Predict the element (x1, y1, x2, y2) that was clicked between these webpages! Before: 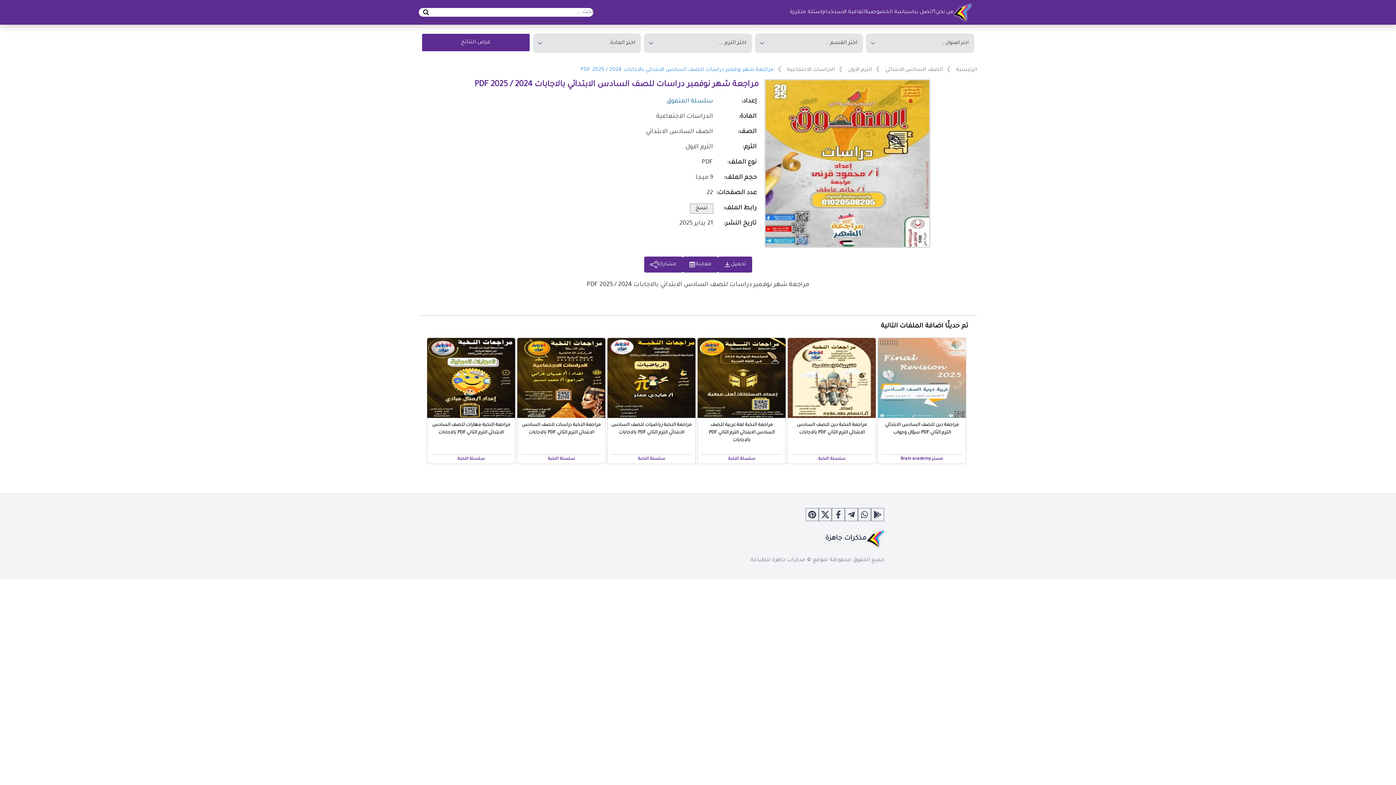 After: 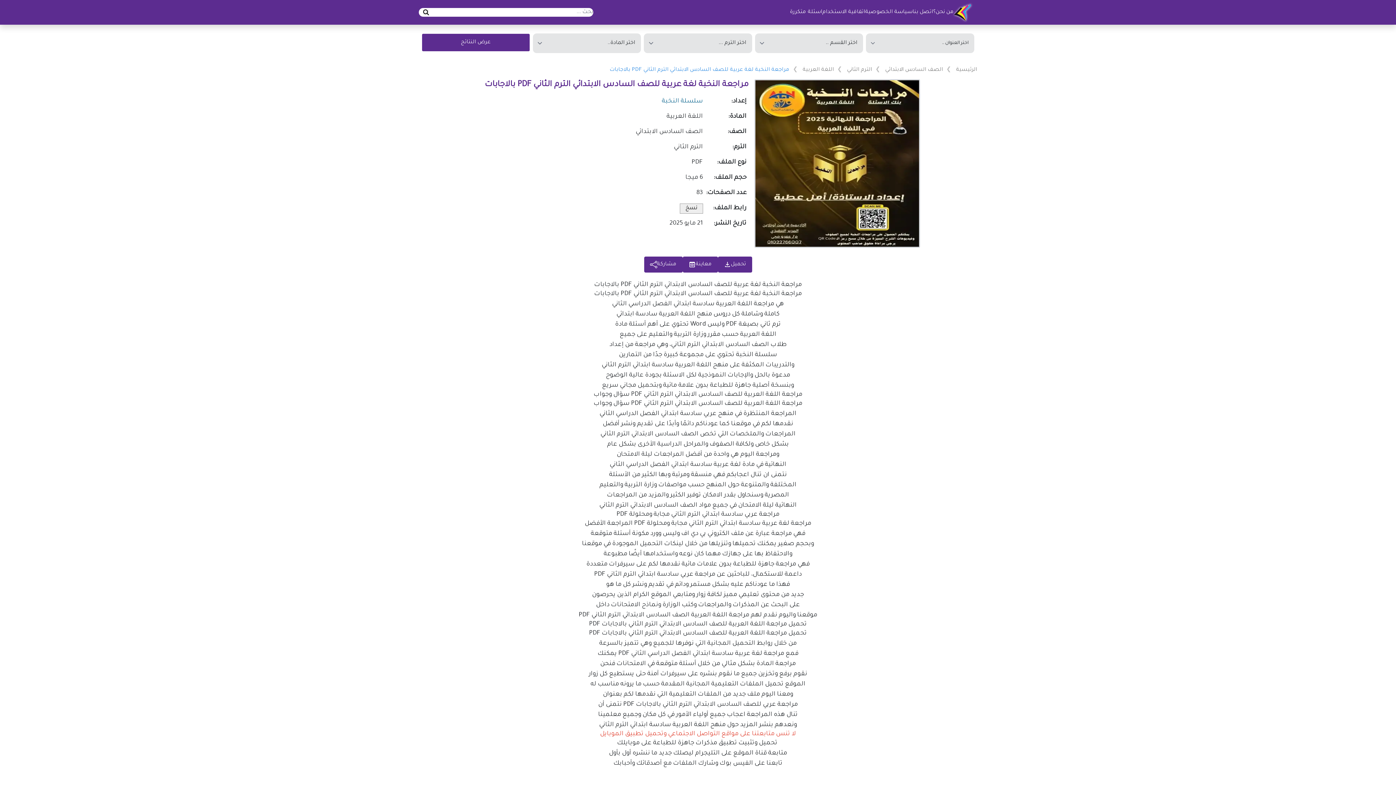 Action: label: مراجعة النخبة لغة عربية للصف السادس الابتدائي الترم الثاني PDF بالاجابات bbox: (701, 421, 782, 454)